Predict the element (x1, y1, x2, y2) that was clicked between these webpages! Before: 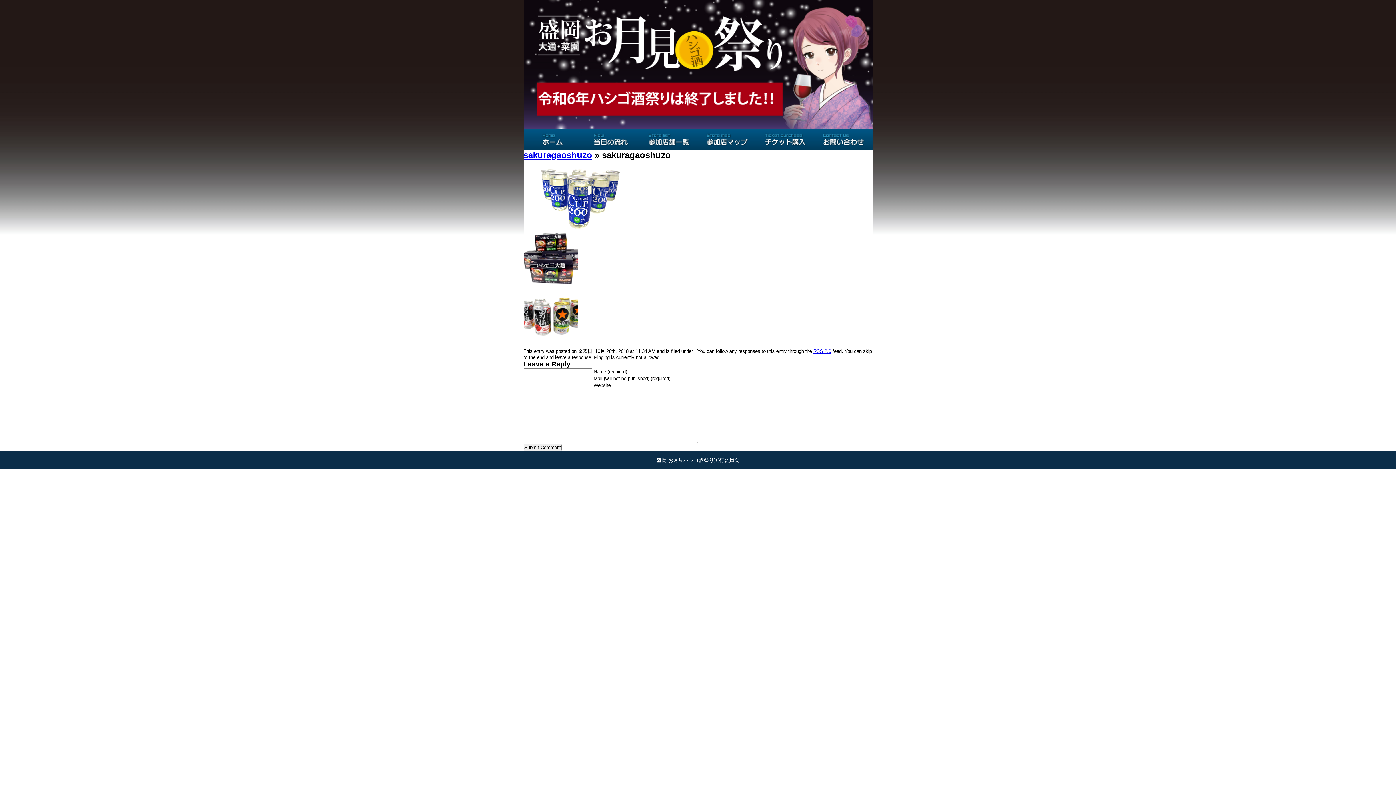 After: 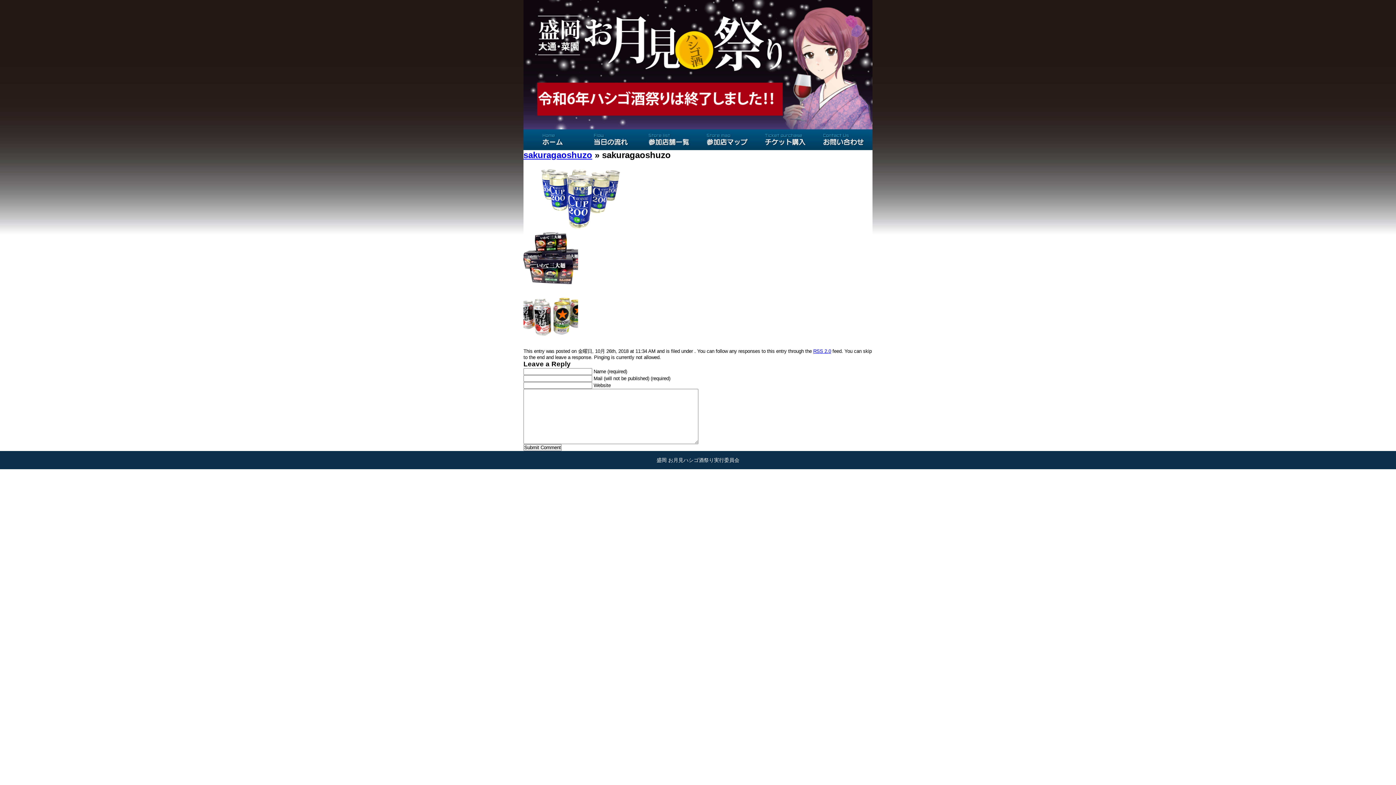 Action: bbox: (523, 150, 592, 160) label: sakuragaoshuzo